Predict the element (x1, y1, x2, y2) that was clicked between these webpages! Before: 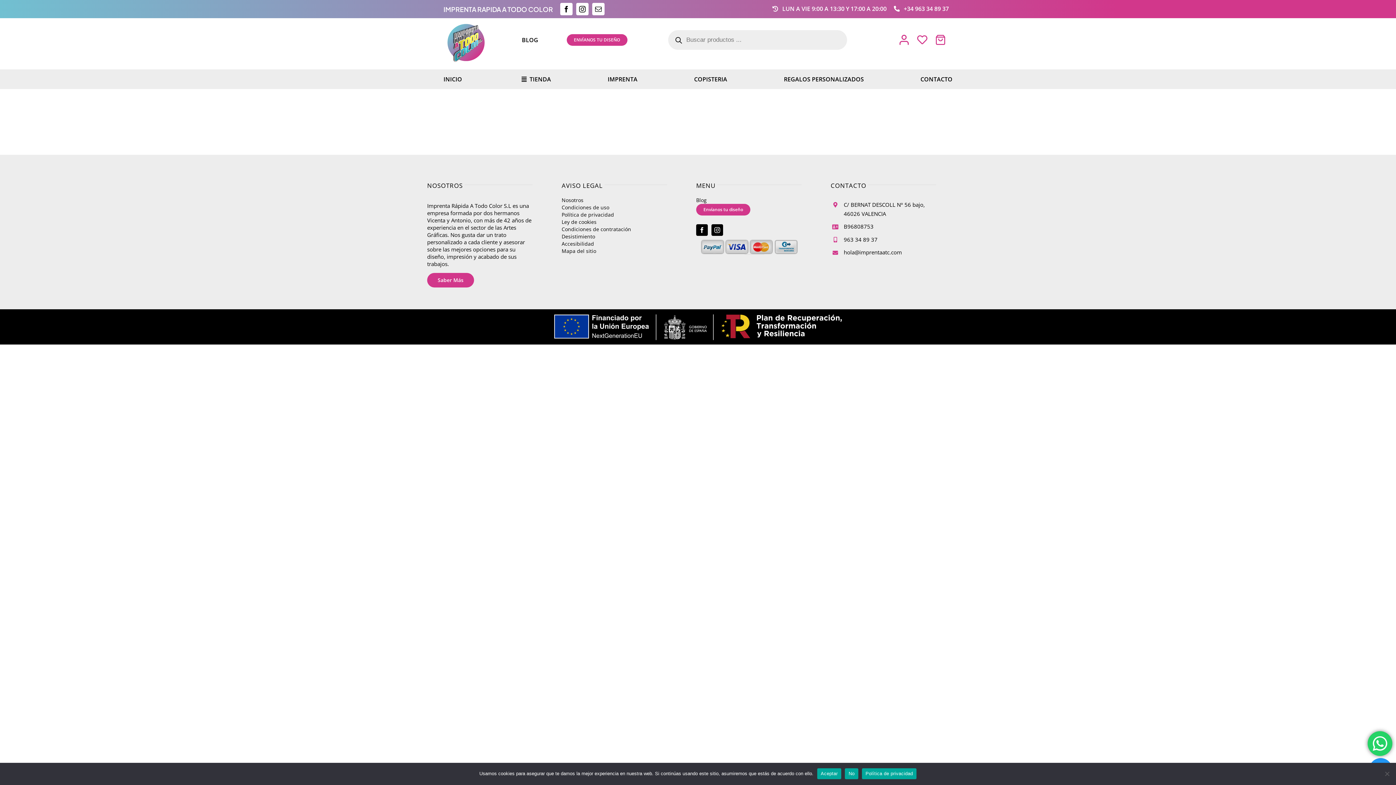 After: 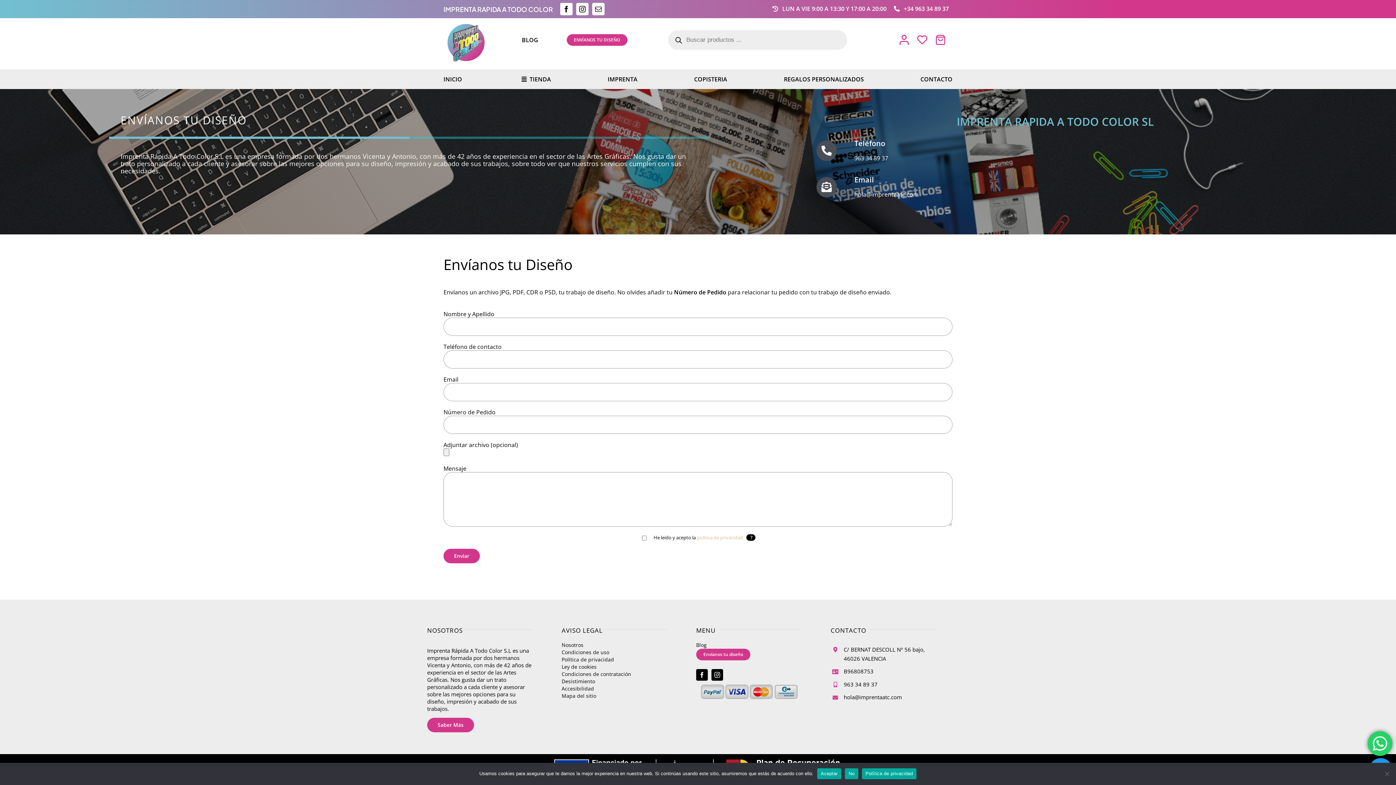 Action: label: ENVÍANOS TU DISEÑO bbox: (566, 30, 627, 49)